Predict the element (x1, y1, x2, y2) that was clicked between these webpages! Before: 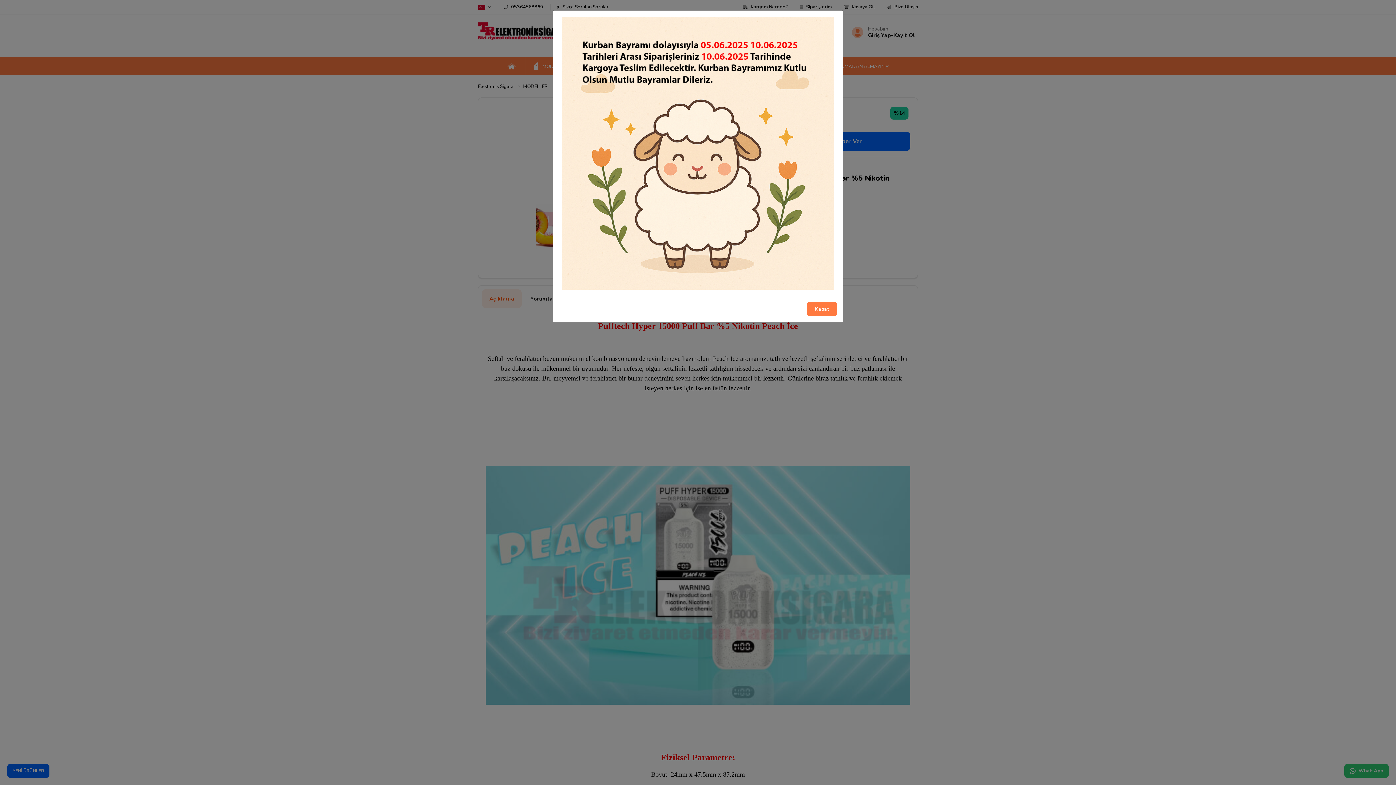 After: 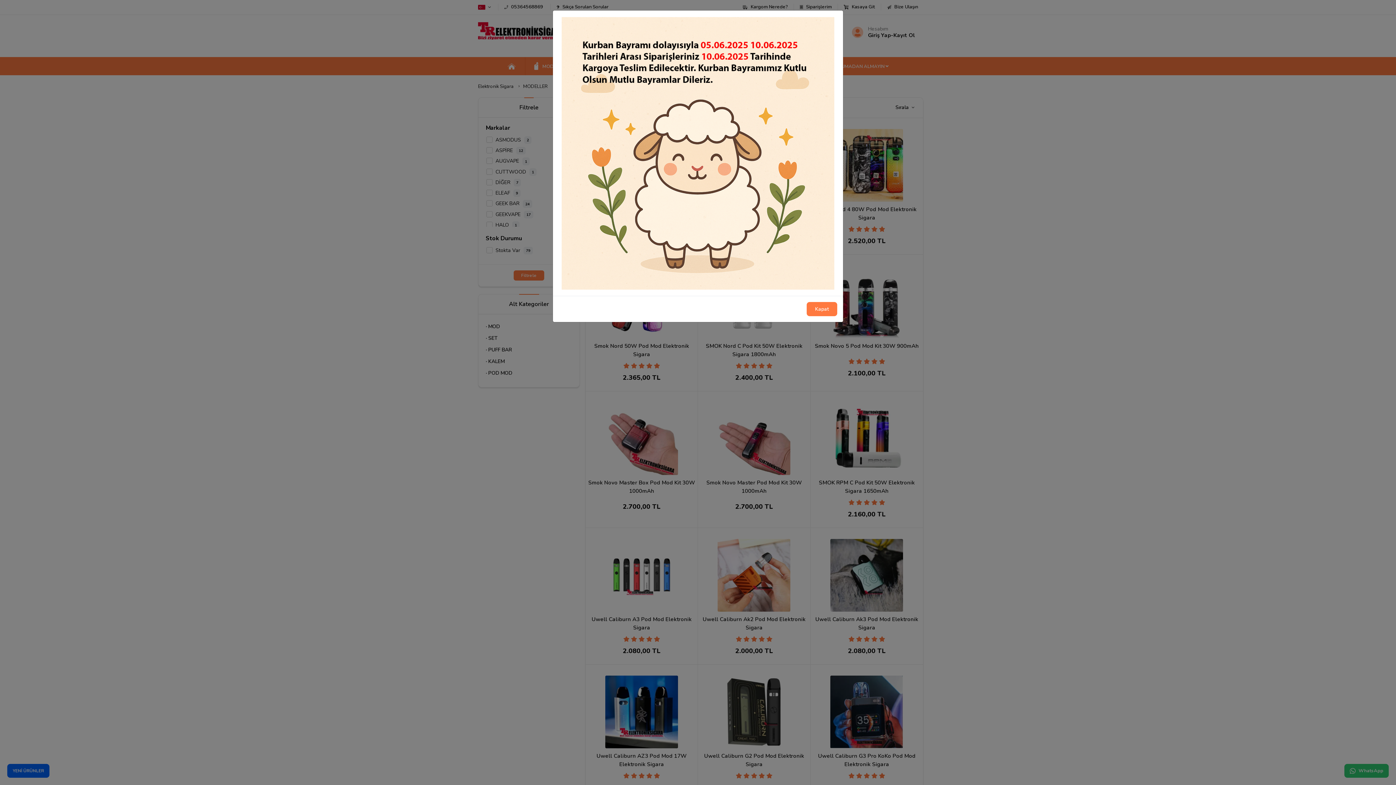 Action: bbox: (561, 149, 834, 156)